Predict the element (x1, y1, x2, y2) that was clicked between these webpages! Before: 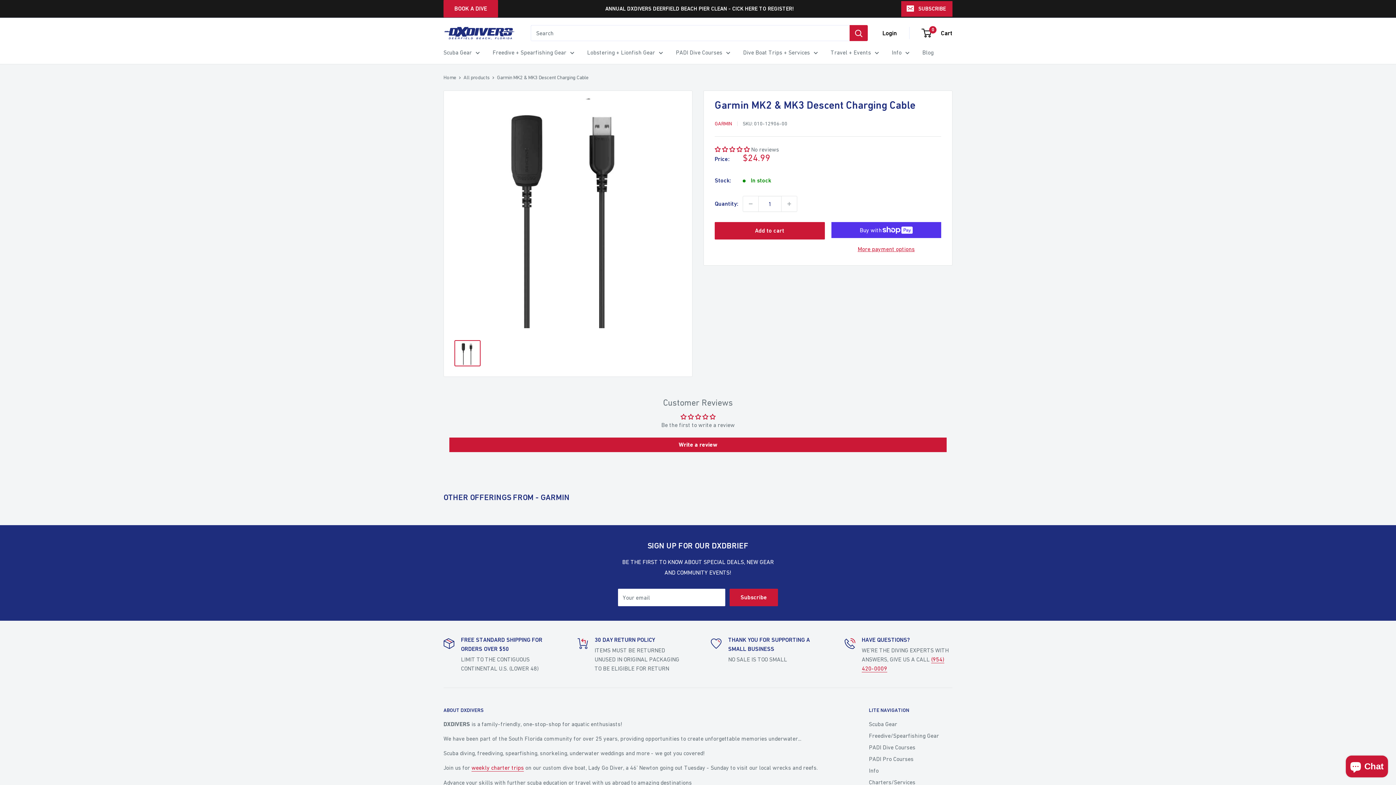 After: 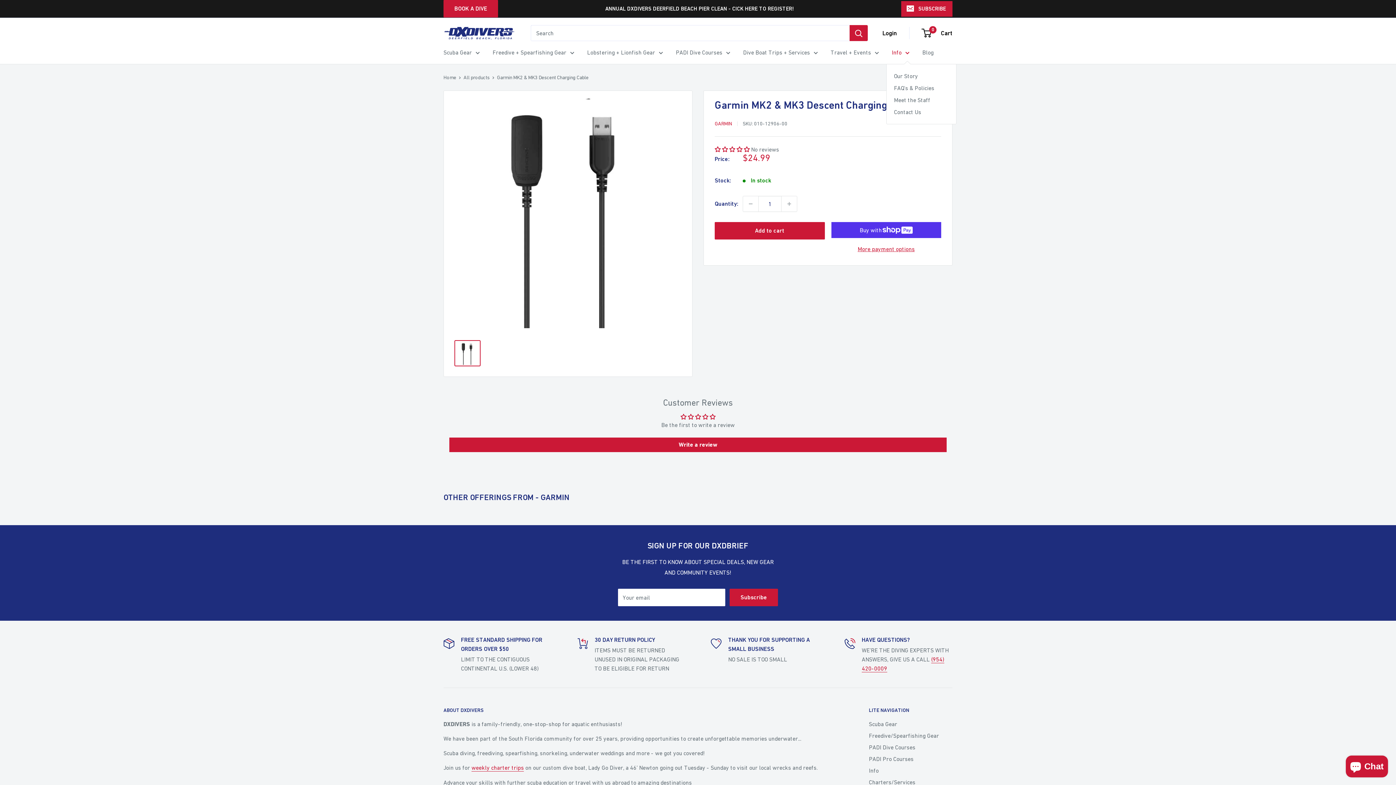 Action: bbox: (892, 47, 909, 57) label: Info